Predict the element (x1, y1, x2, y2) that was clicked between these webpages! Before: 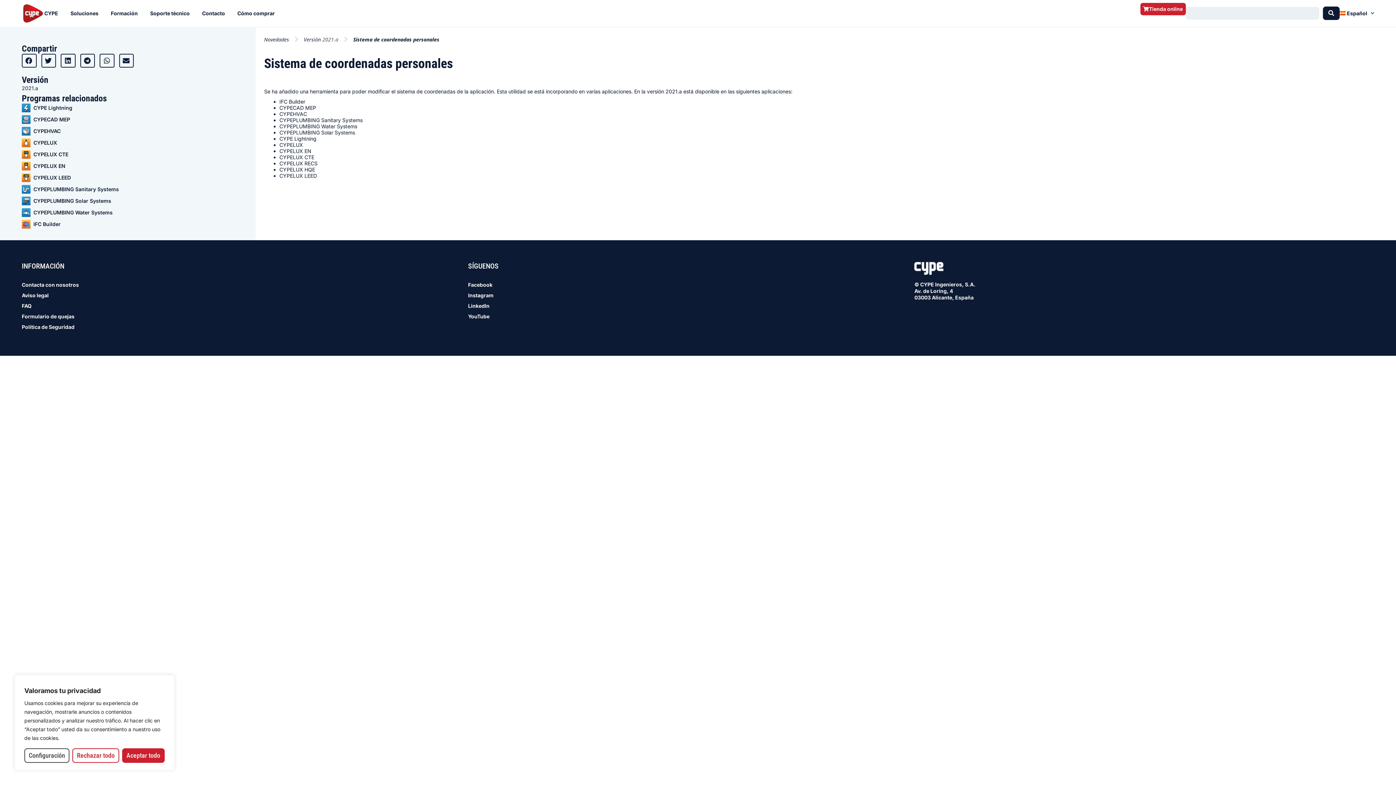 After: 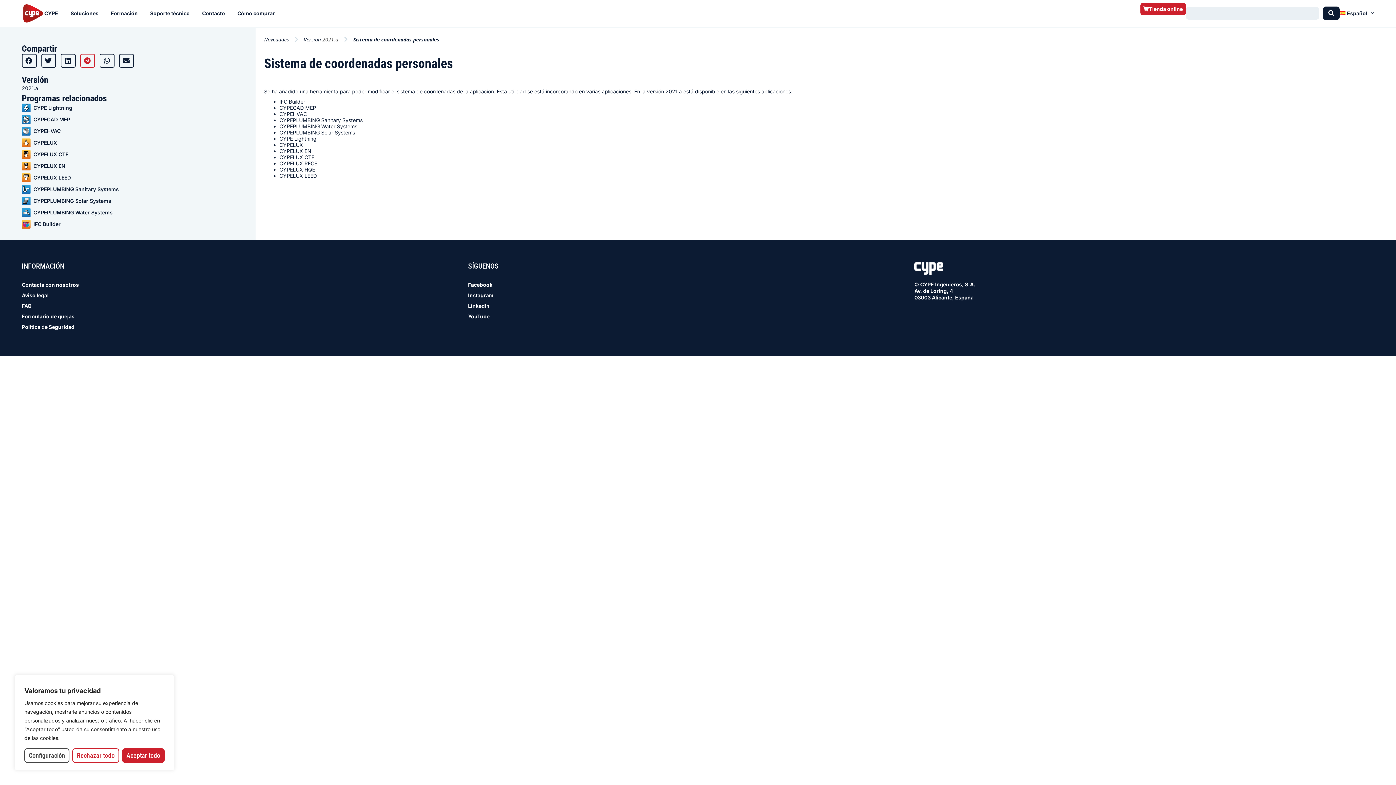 Action: label: Compartir en telegram bbox: (80, 53, 95, 67)